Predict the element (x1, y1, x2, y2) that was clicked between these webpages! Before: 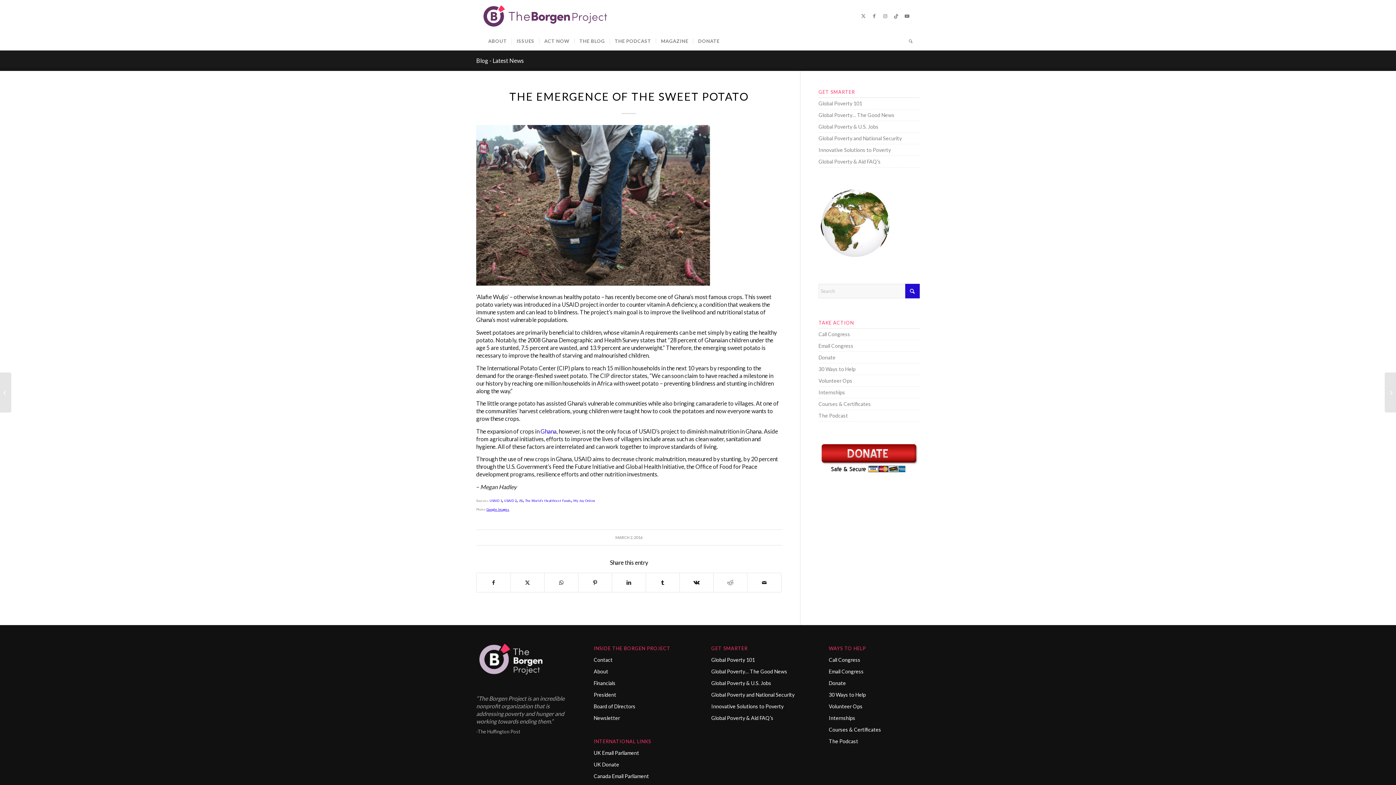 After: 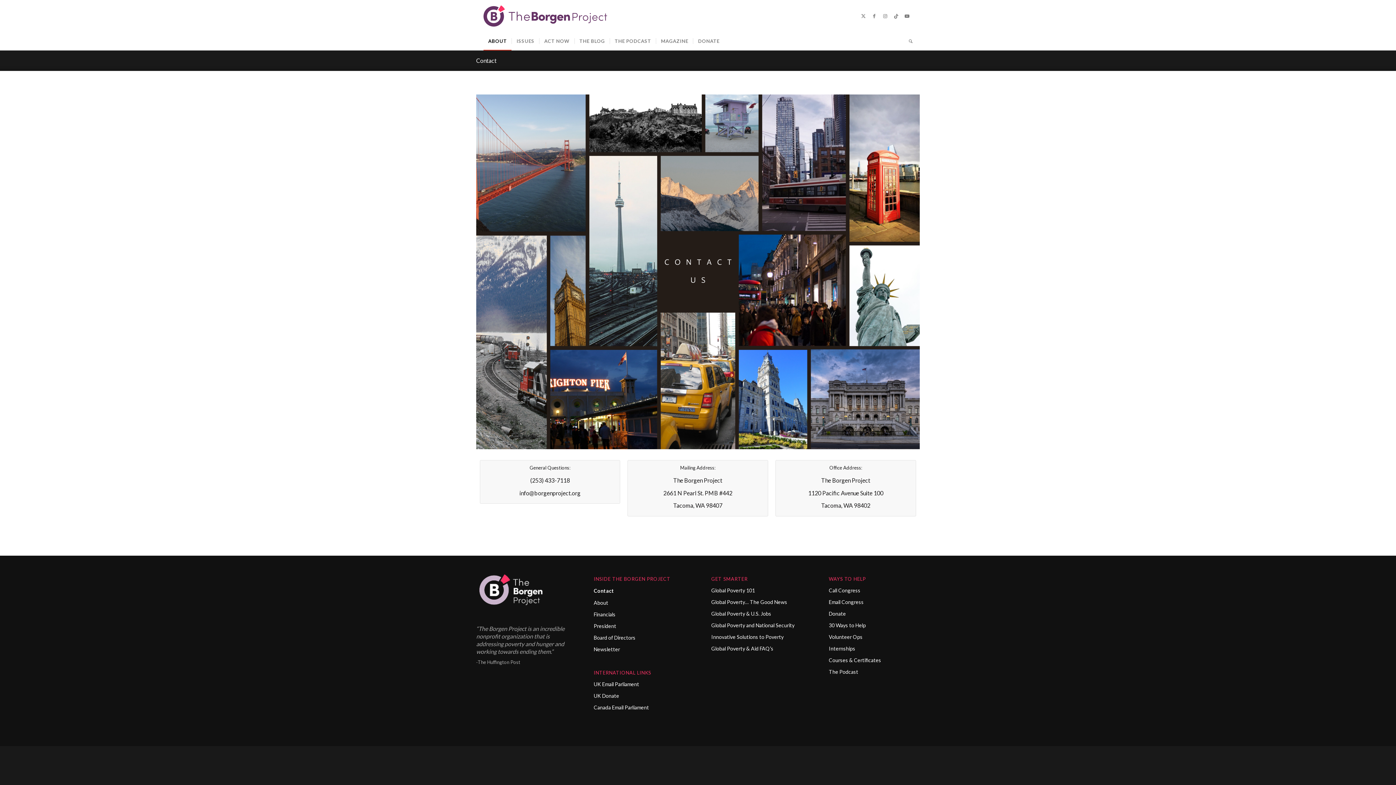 Action: bbox: (593, 654, 684, 666) label: Contact